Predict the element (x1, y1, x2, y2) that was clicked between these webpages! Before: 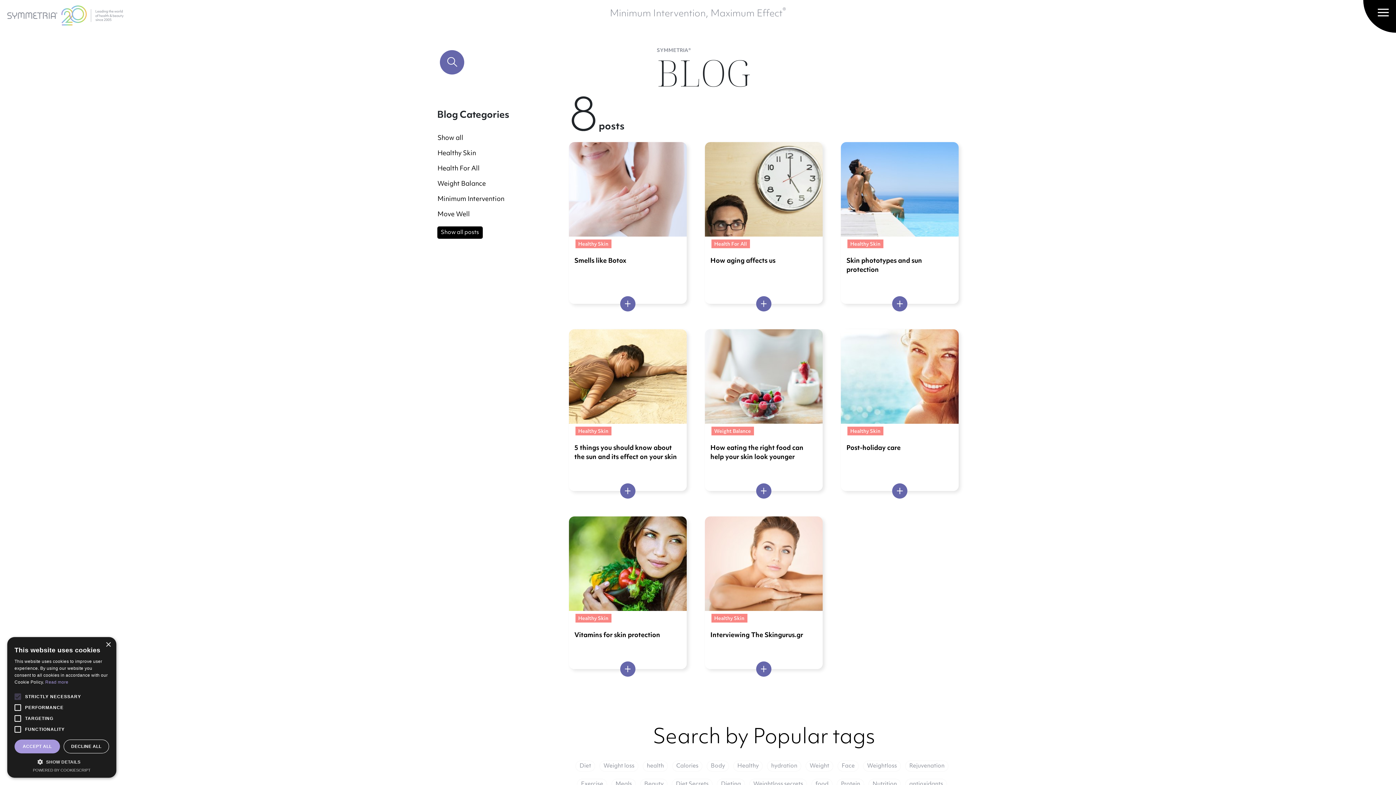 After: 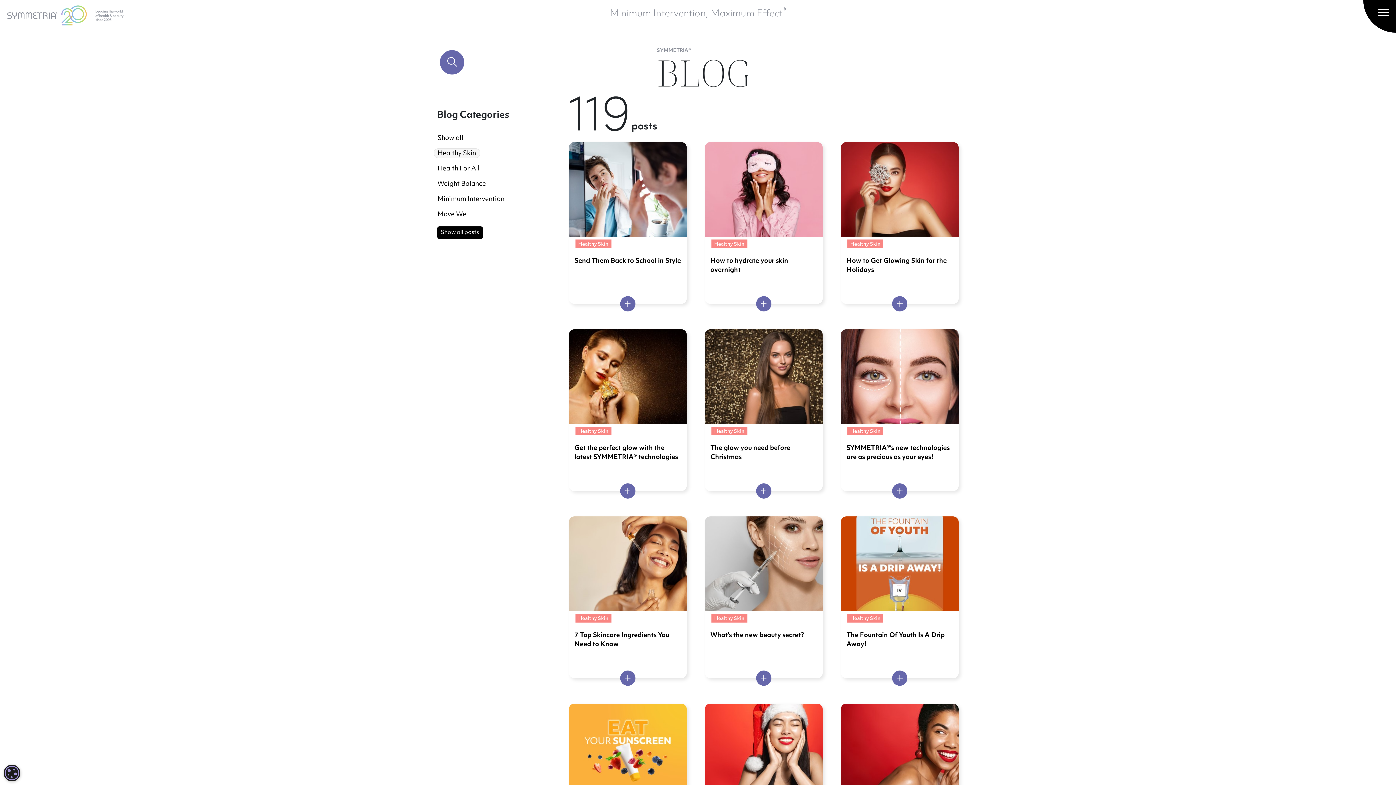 Action: bbox: (433, 148, 480, 158) label: Healthy Skin